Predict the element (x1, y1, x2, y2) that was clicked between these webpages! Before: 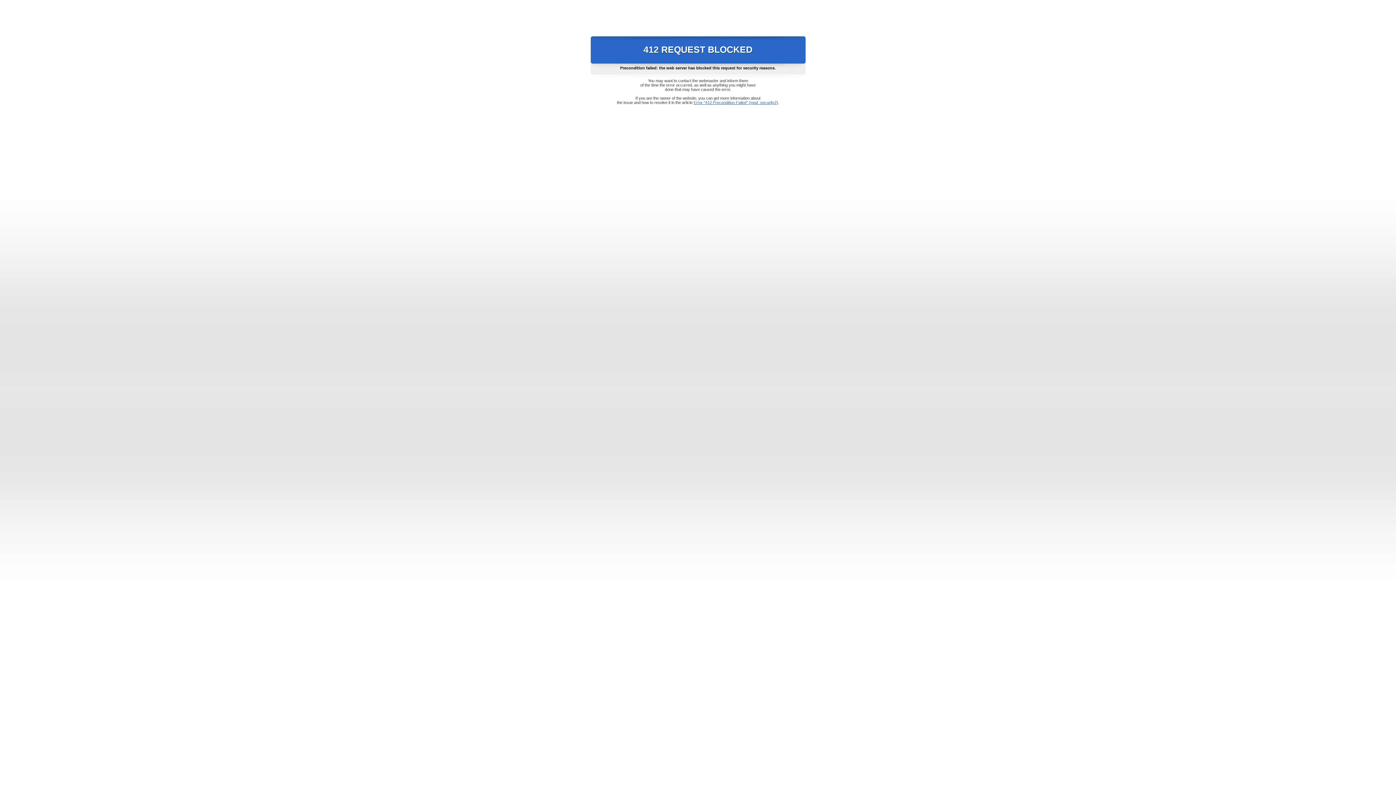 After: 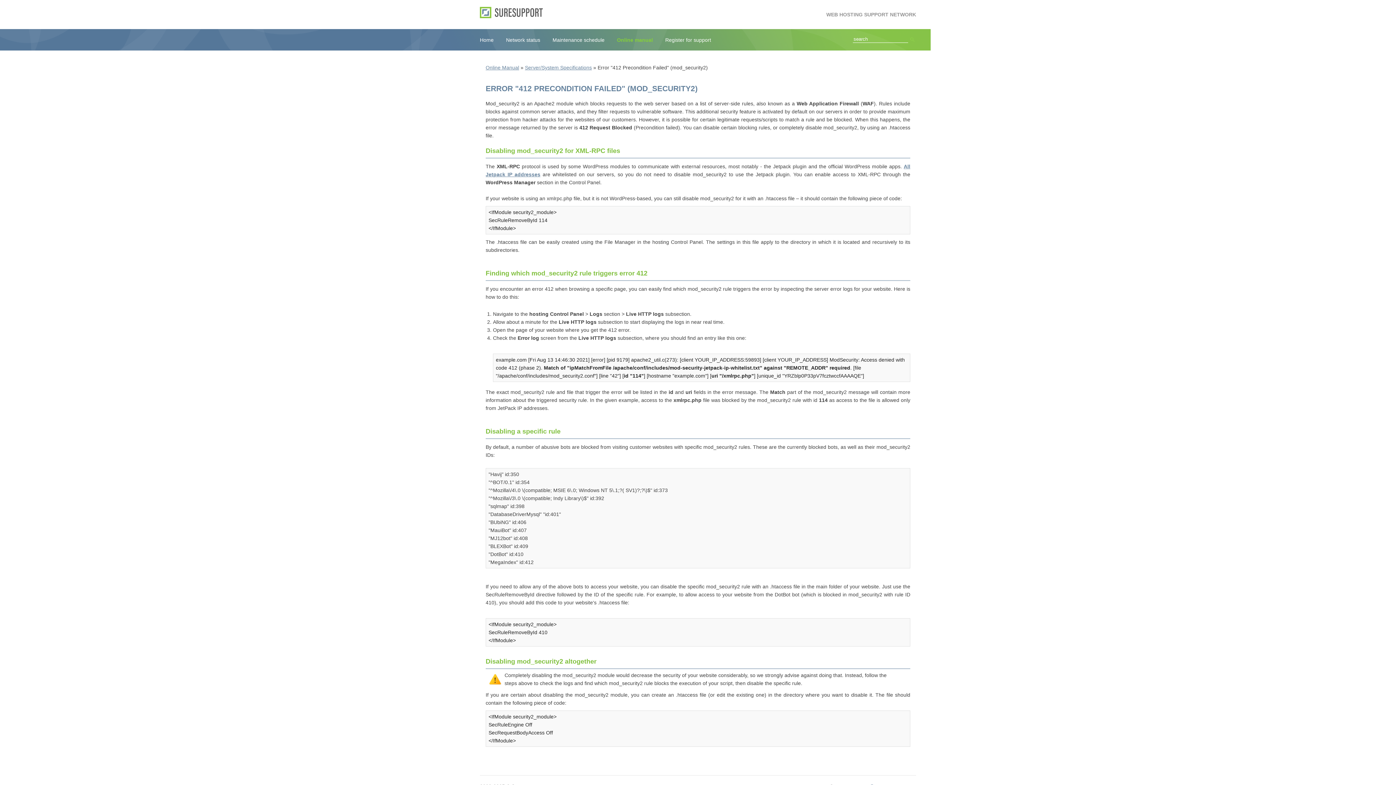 Action: bbox: (693, 100, 778, 104) label: Error "412 Precondition Failed" (mod_security2)